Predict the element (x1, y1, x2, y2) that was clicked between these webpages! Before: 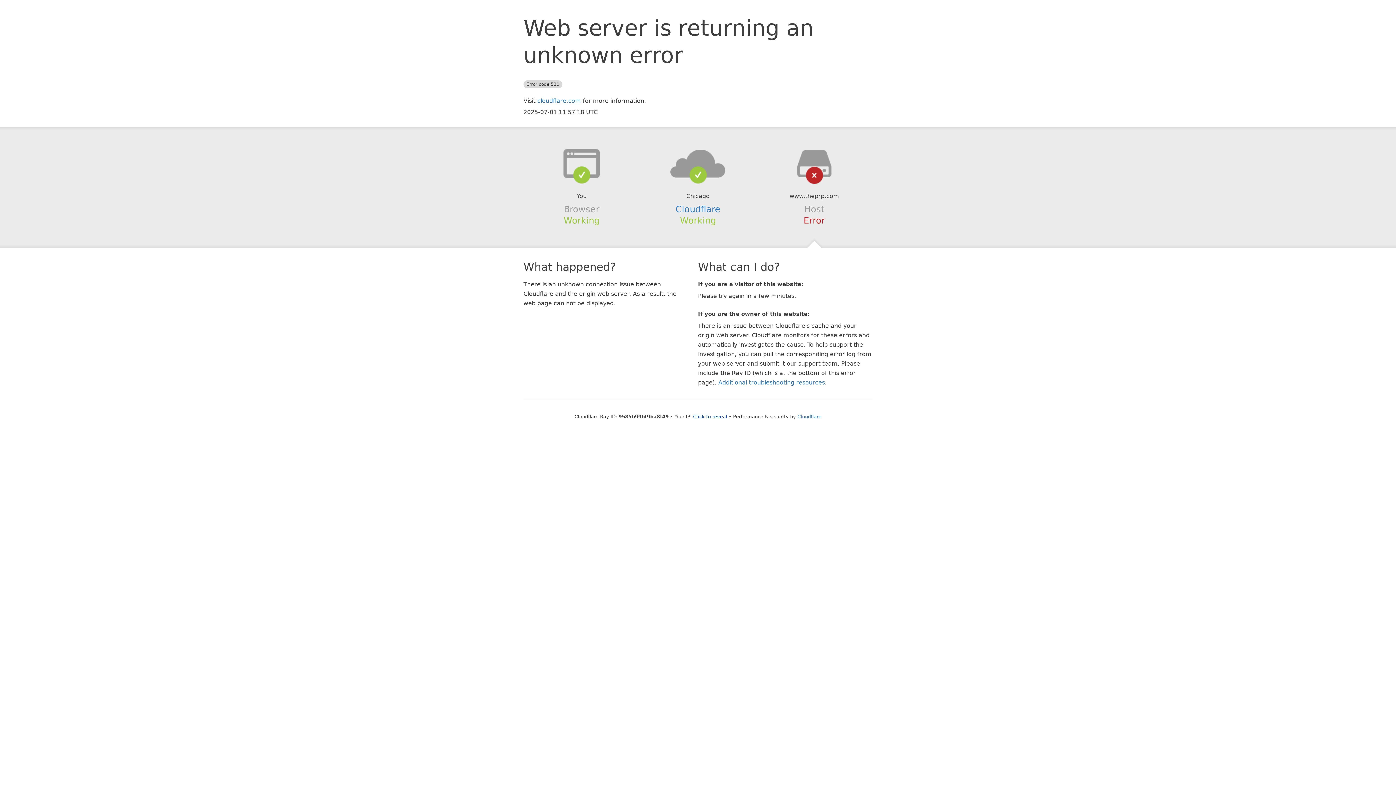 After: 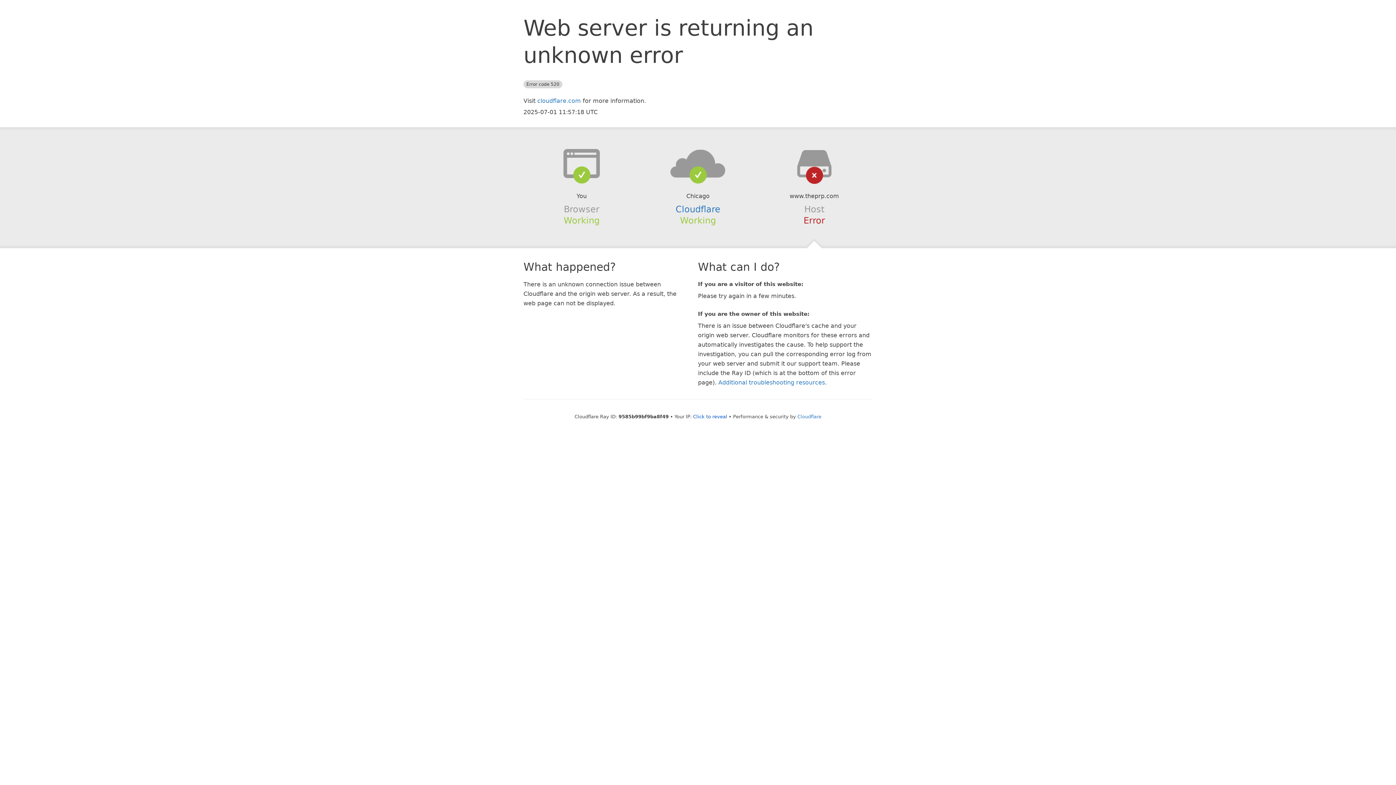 Action: bbox: (639, 148, 756, 178)